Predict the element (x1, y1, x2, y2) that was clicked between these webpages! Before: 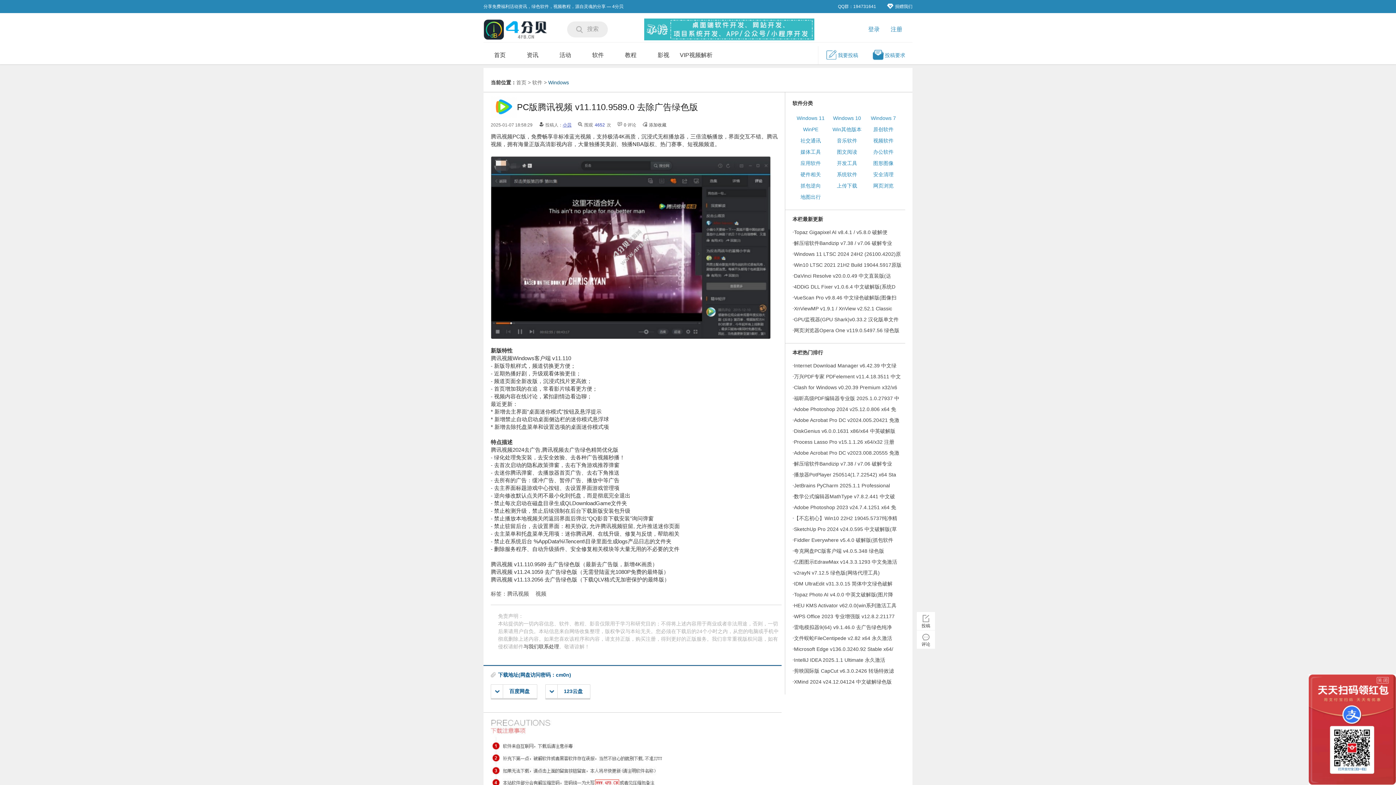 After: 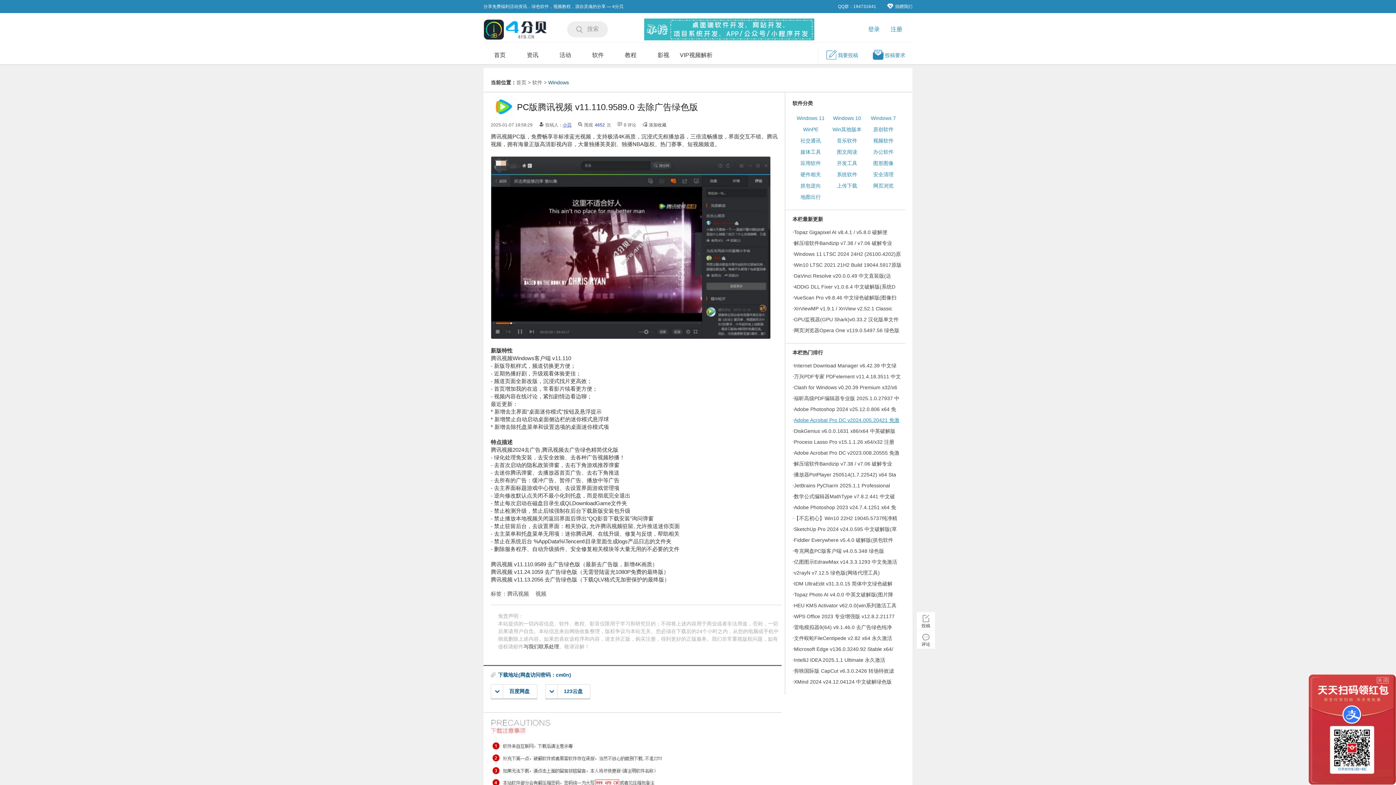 Action: bbox: (794, 417, 899, 423) label: Adobe Acrobat Pro DC v2024.005.20421 免激